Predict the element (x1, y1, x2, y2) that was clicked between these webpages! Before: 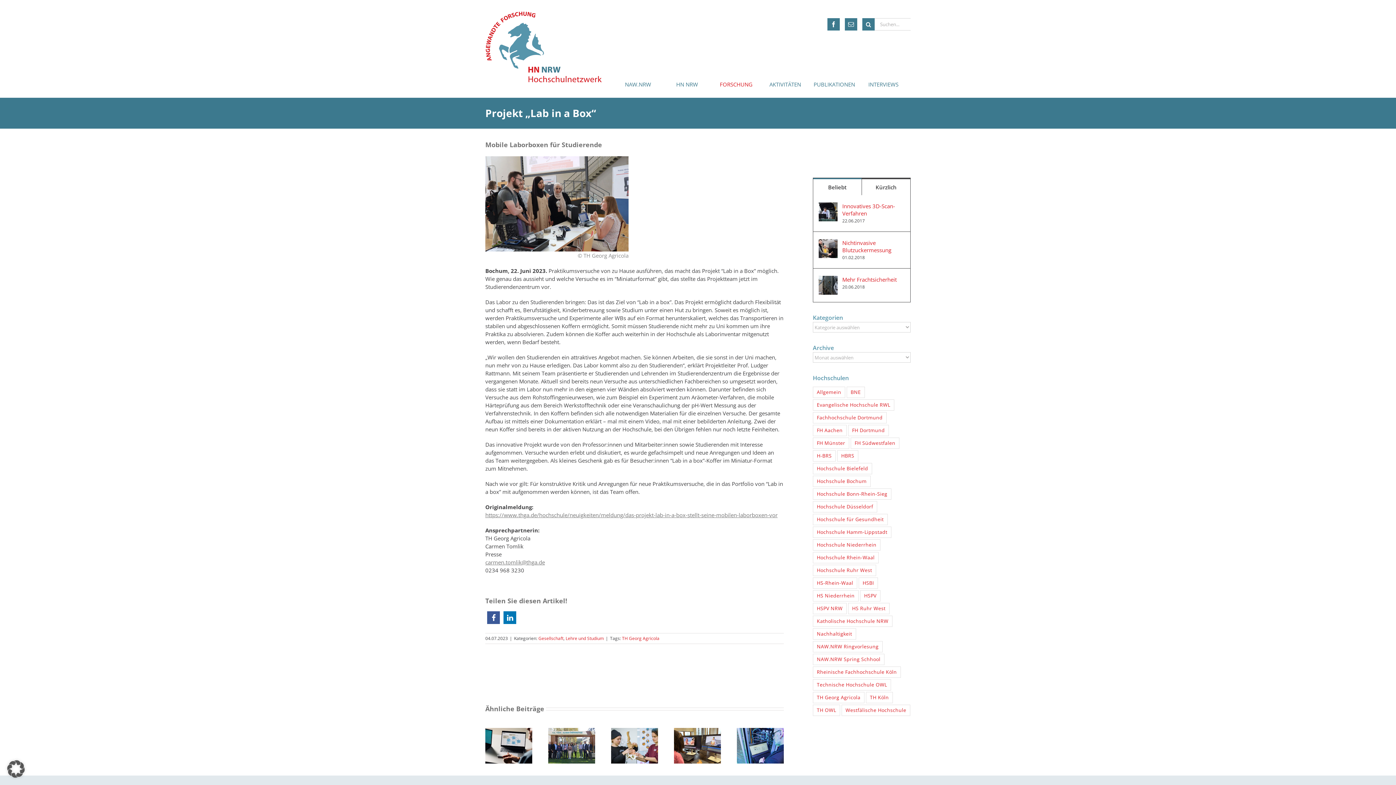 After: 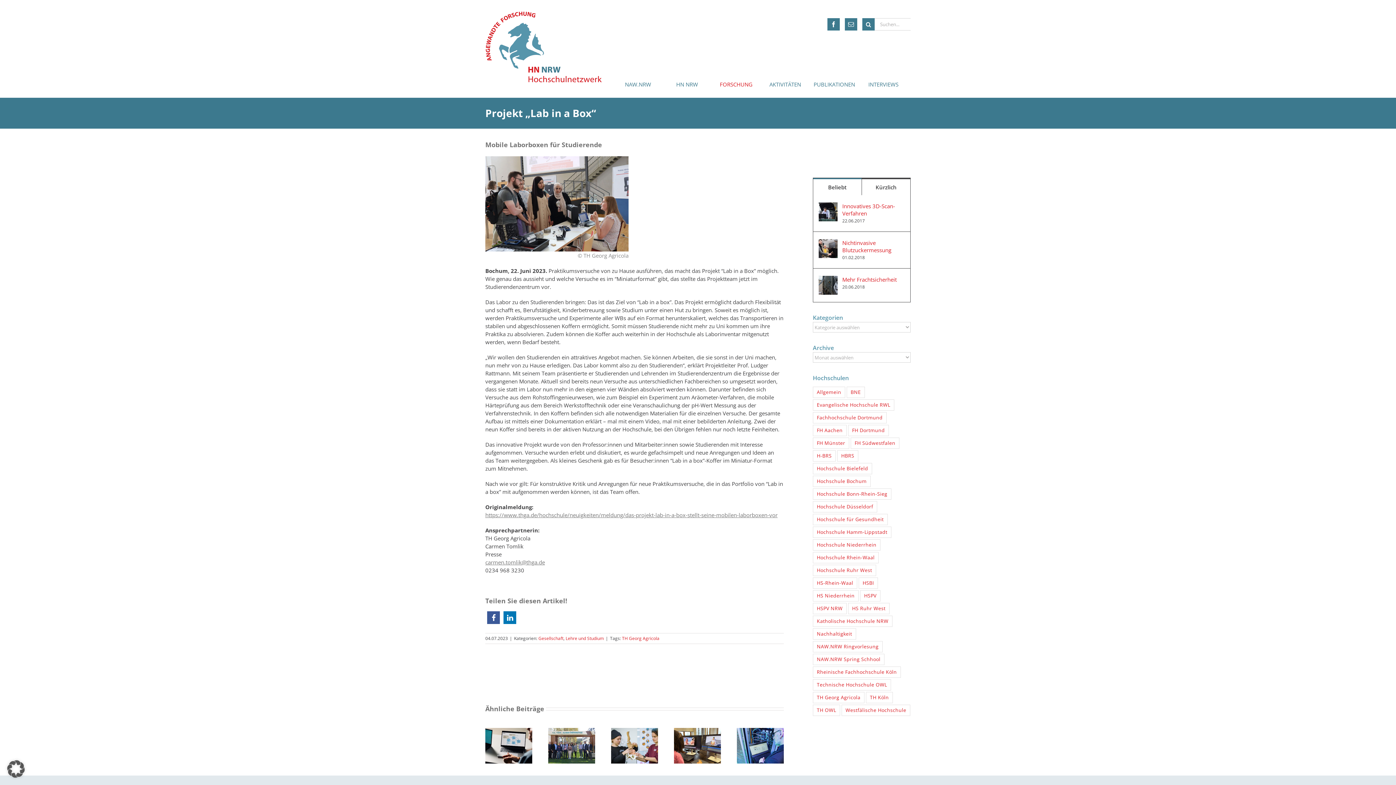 Action: bbox: (827, 18, 840, 30) label: Facebook